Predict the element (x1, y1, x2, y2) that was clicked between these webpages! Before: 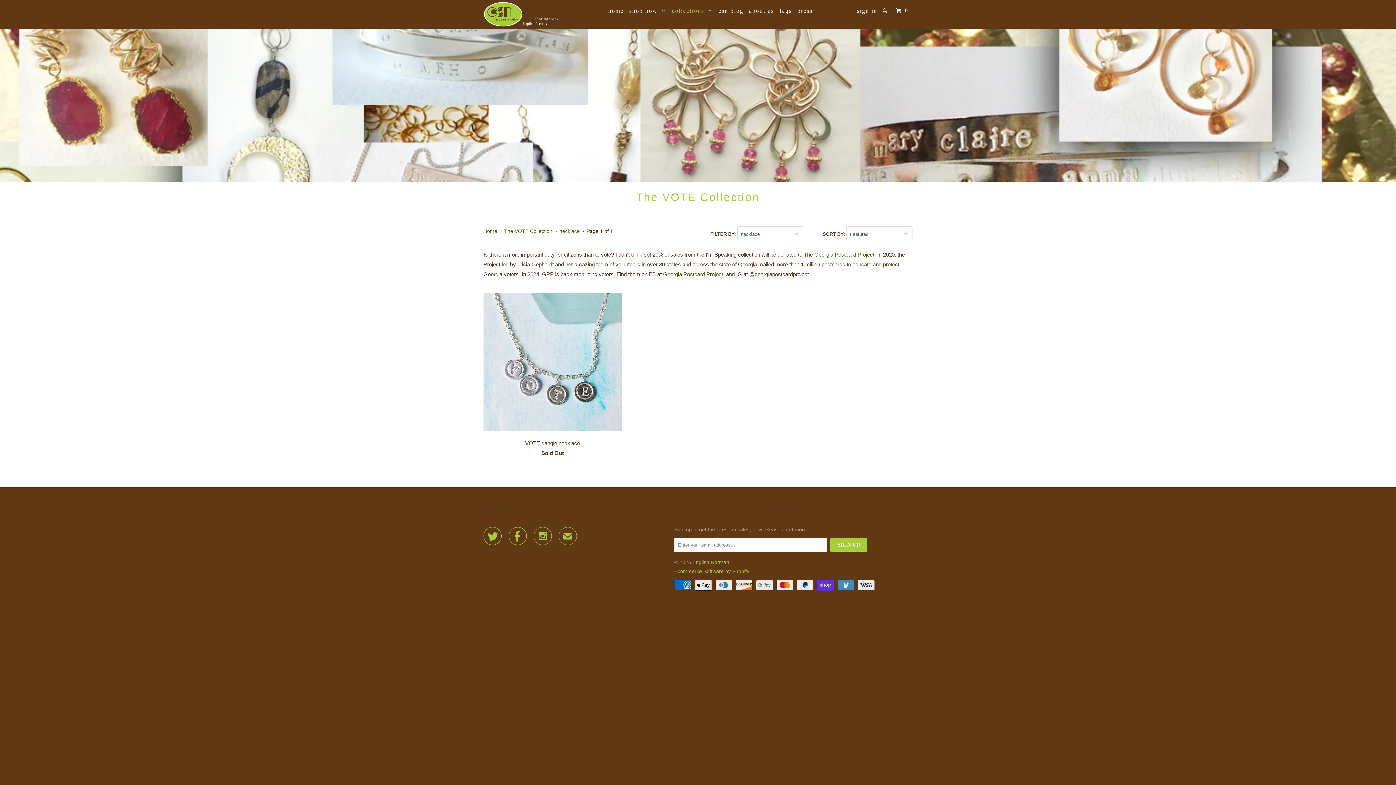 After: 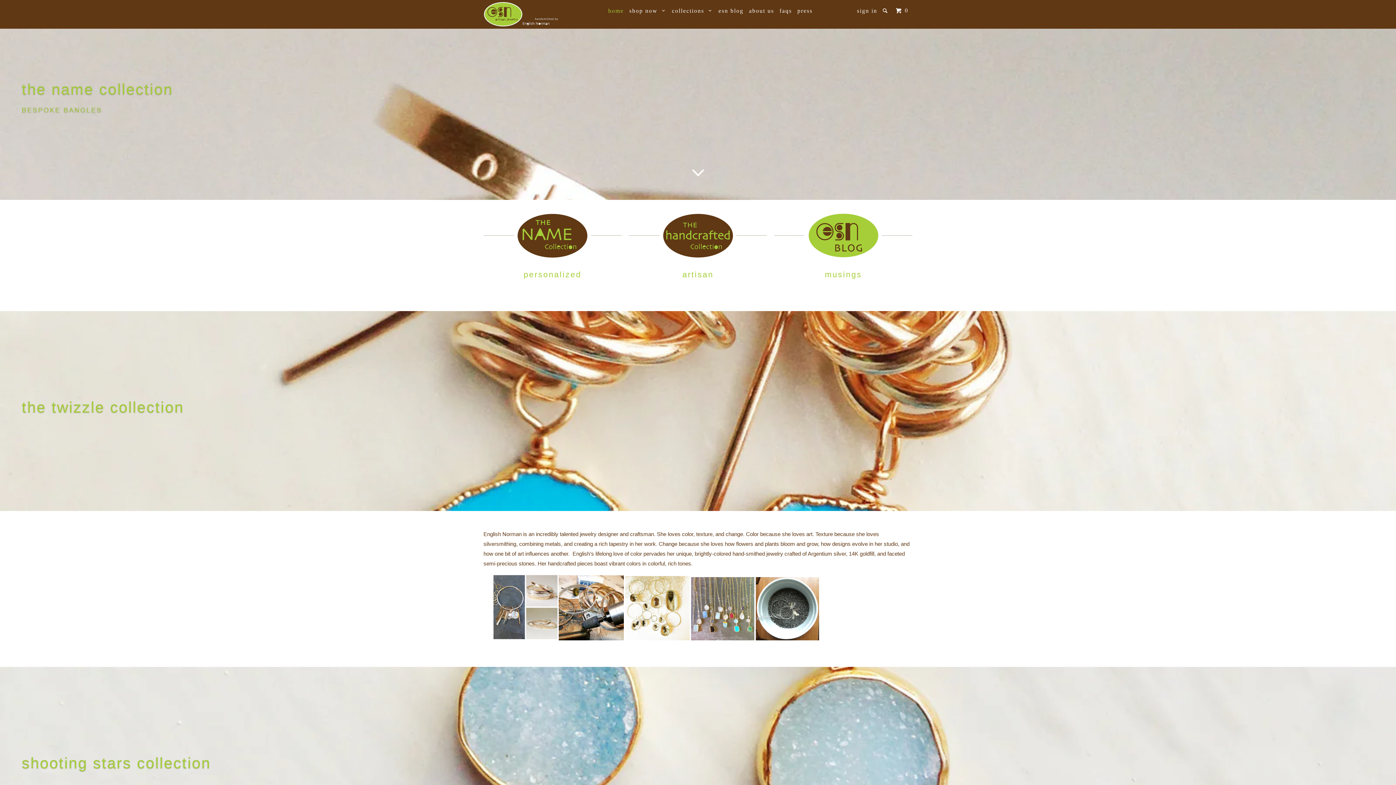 Action: bbox: (483, 1, 558, 26)